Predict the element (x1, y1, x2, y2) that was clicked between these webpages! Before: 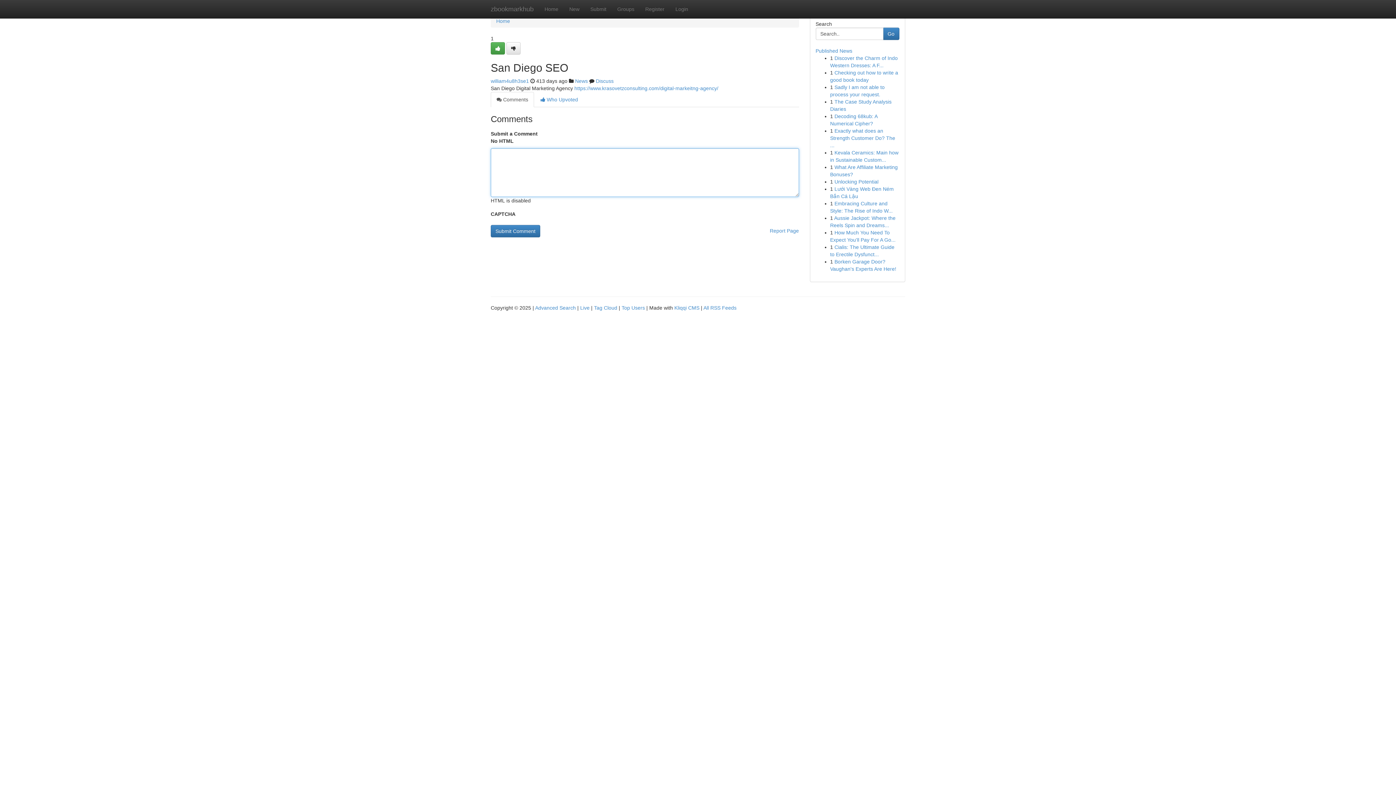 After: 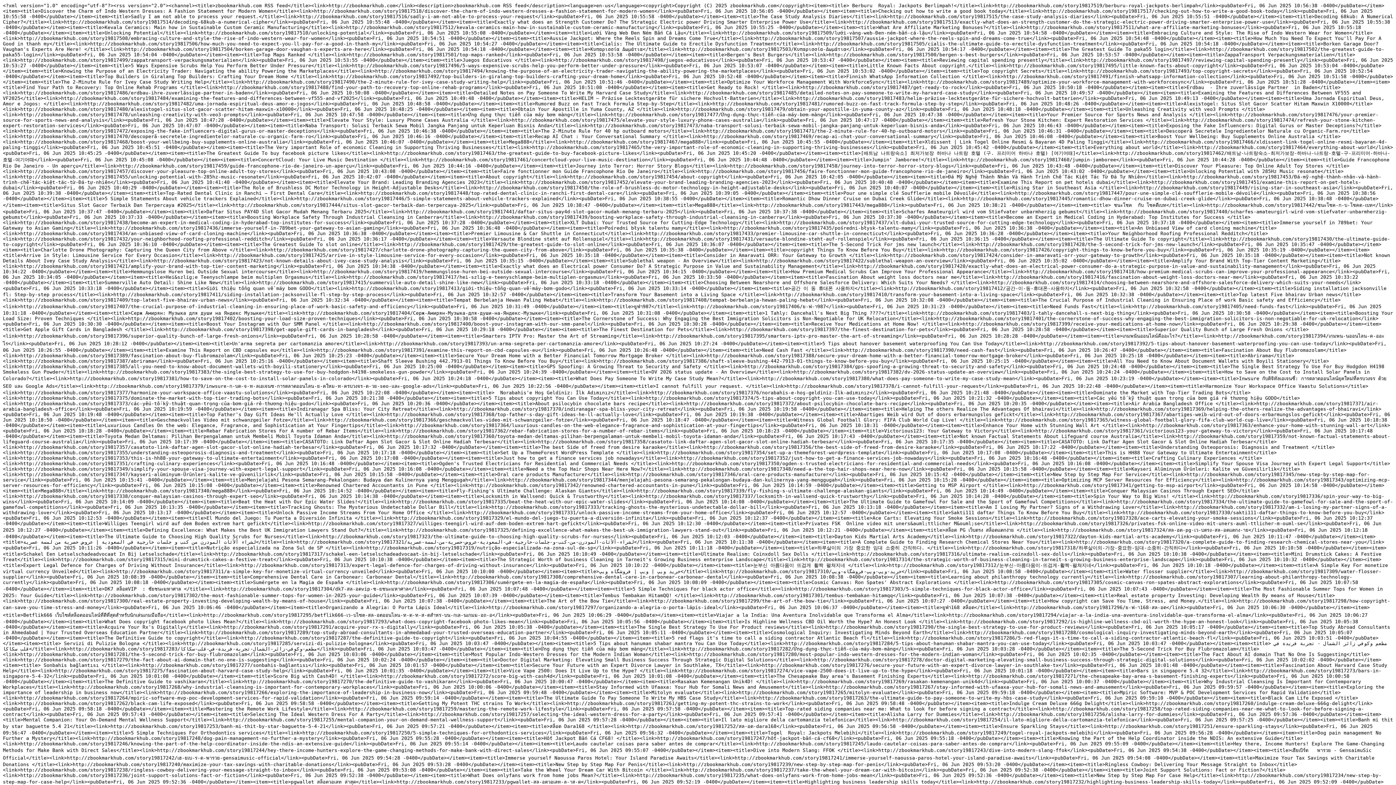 Action: label: All RSS Feeds bbox: (703, 305, 736, 310)